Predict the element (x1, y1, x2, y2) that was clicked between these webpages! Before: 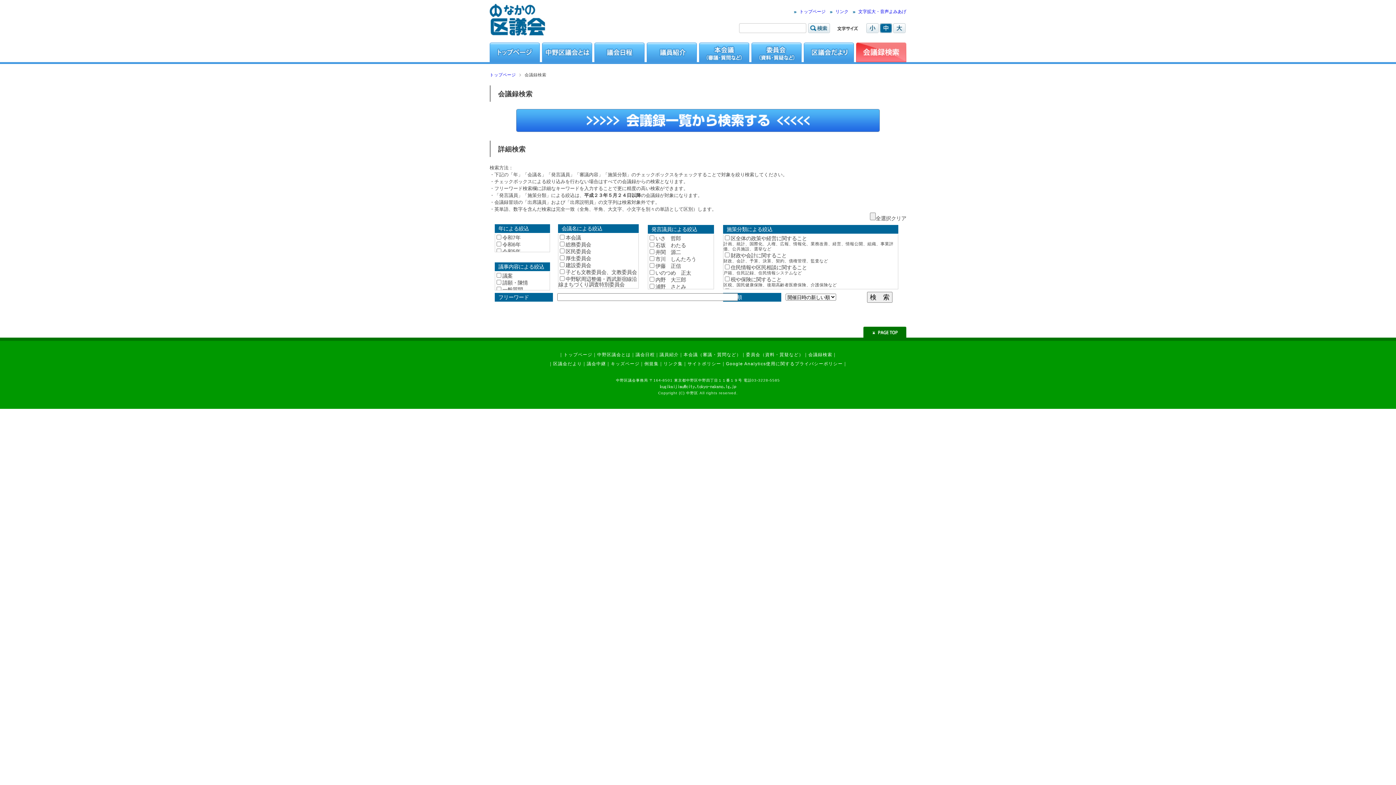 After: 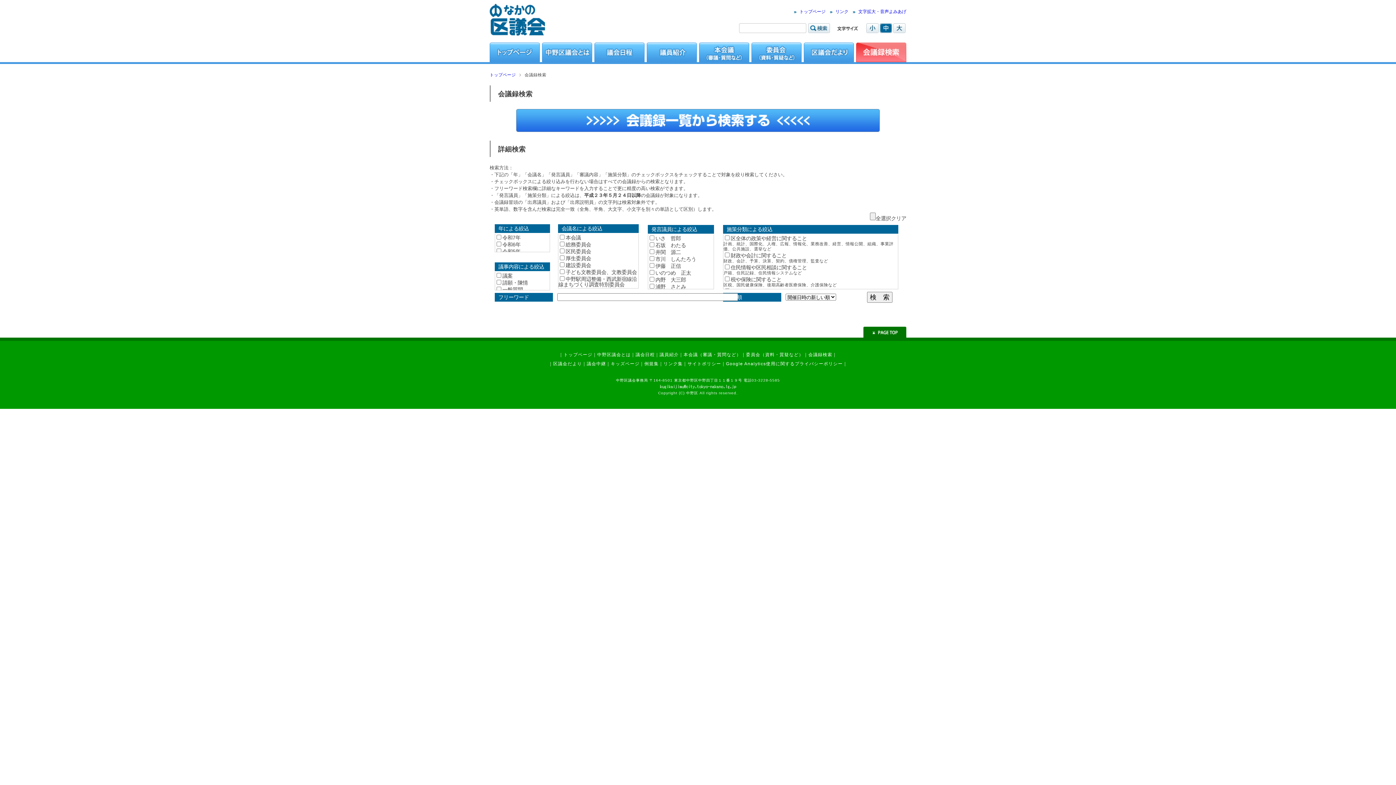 Action: bbox: (856, 57, 906, 63)